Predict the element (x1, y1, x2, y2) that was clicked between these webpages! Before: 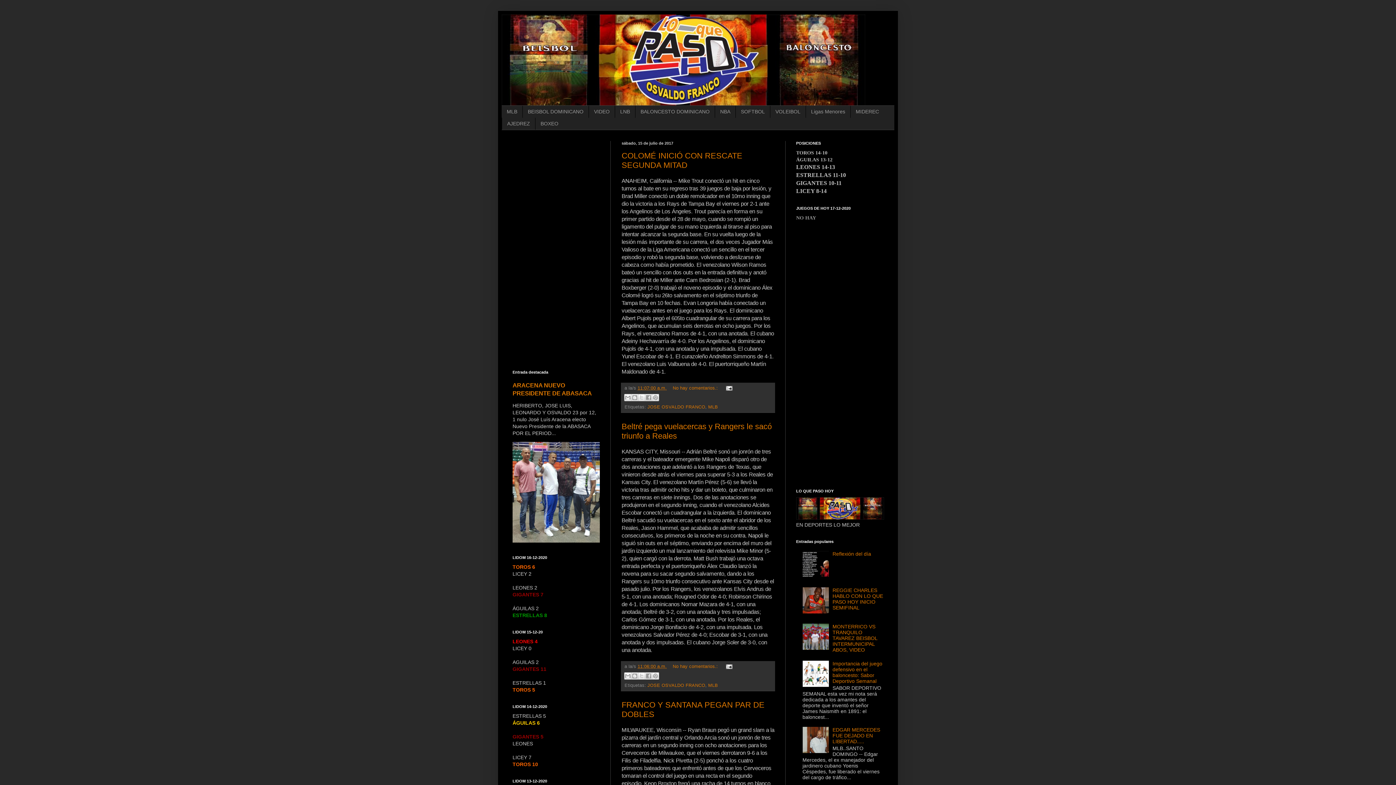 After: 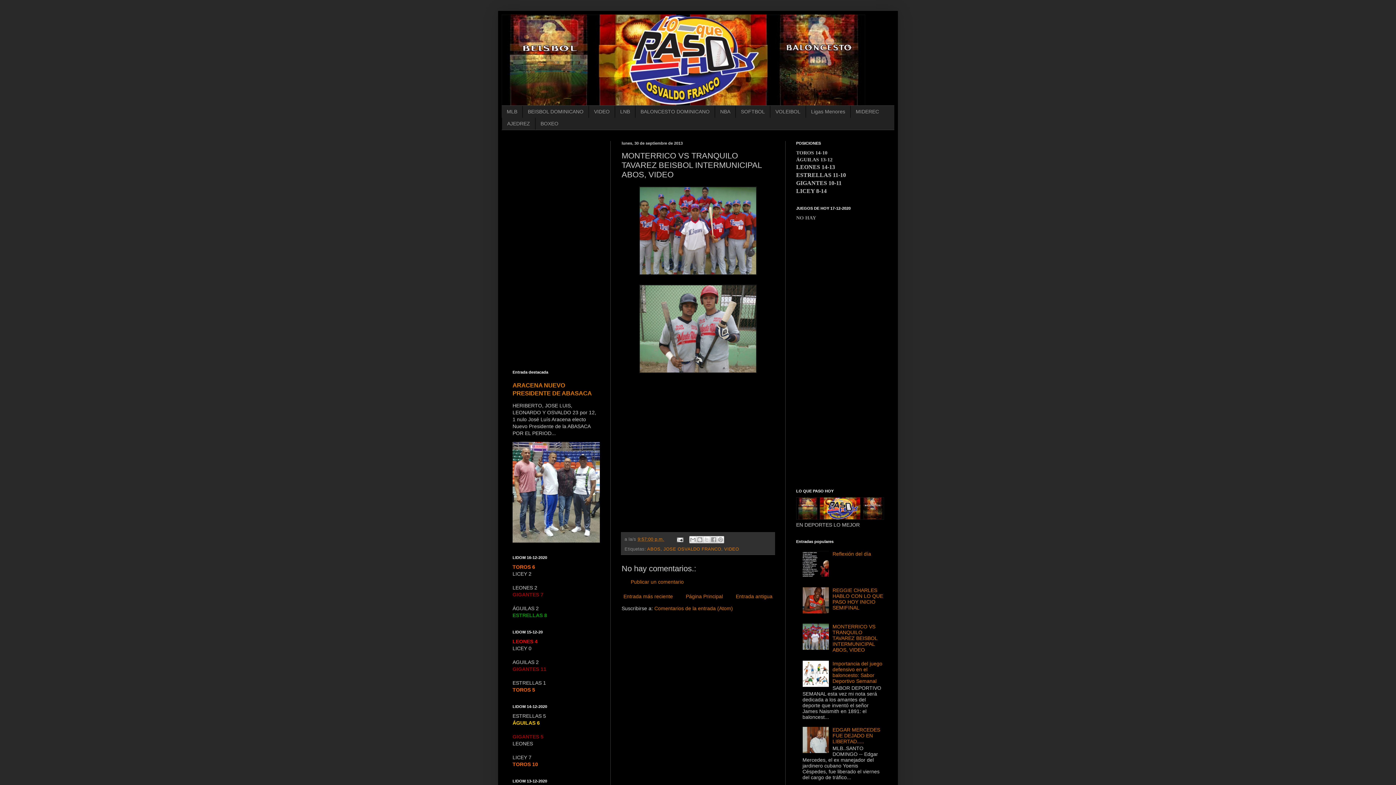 Action: bbox: (832, 623, 877, 652) label: MONTERRICO VS TRANQUILO TAVAREZ BEISBOL INTERMUNICIPAL ABOS, VIDEO